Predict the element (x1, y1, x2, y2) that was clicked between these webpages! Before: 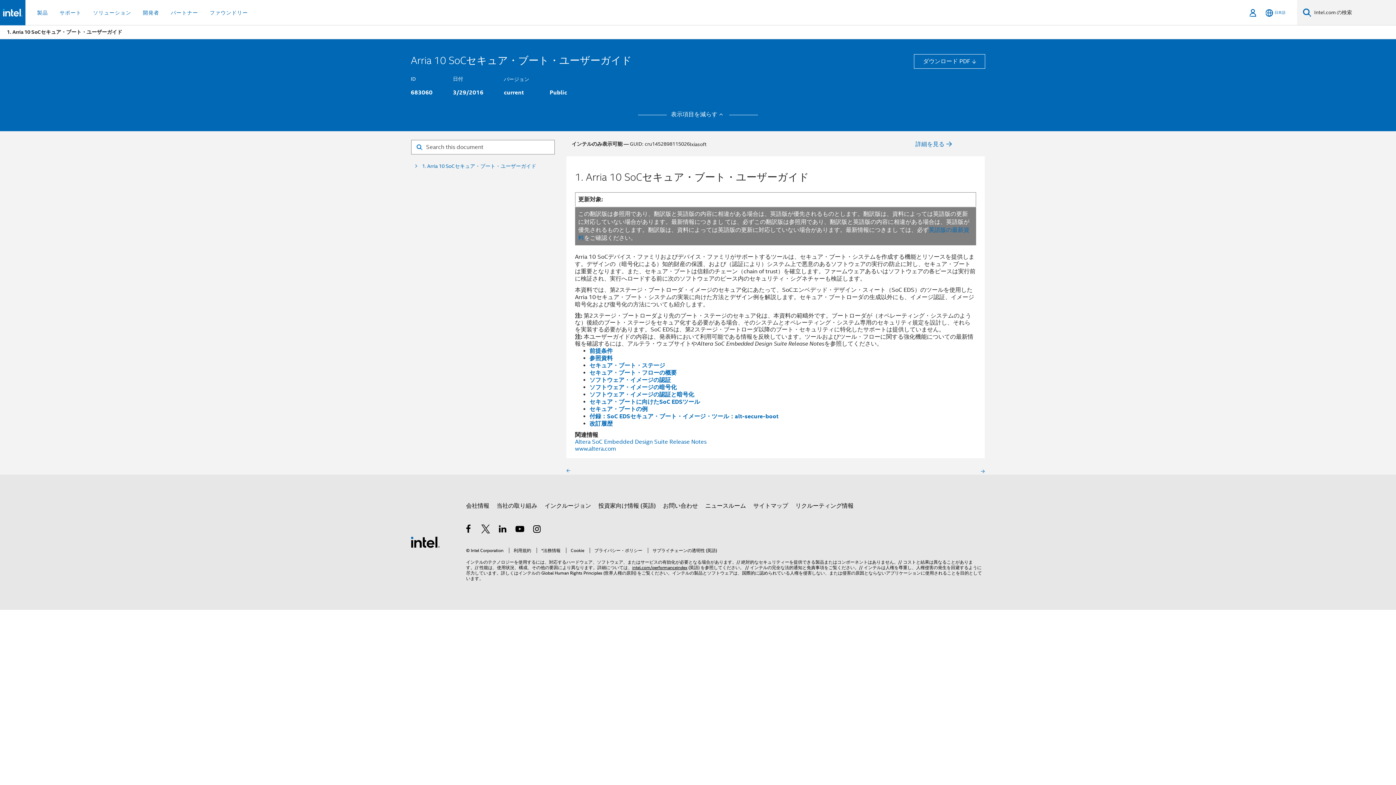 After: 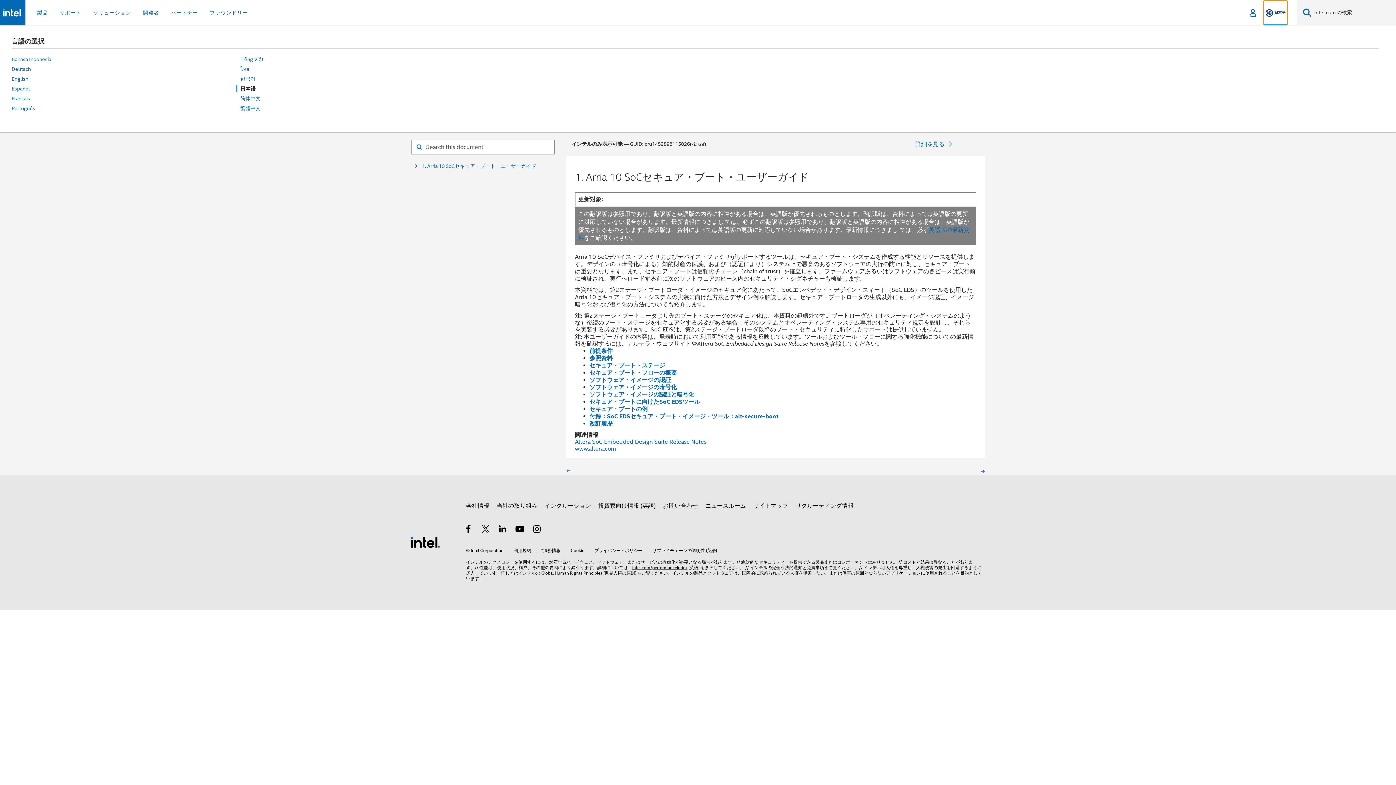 Action: bbox: (1264, 0, 1287, 25) label: 日本語